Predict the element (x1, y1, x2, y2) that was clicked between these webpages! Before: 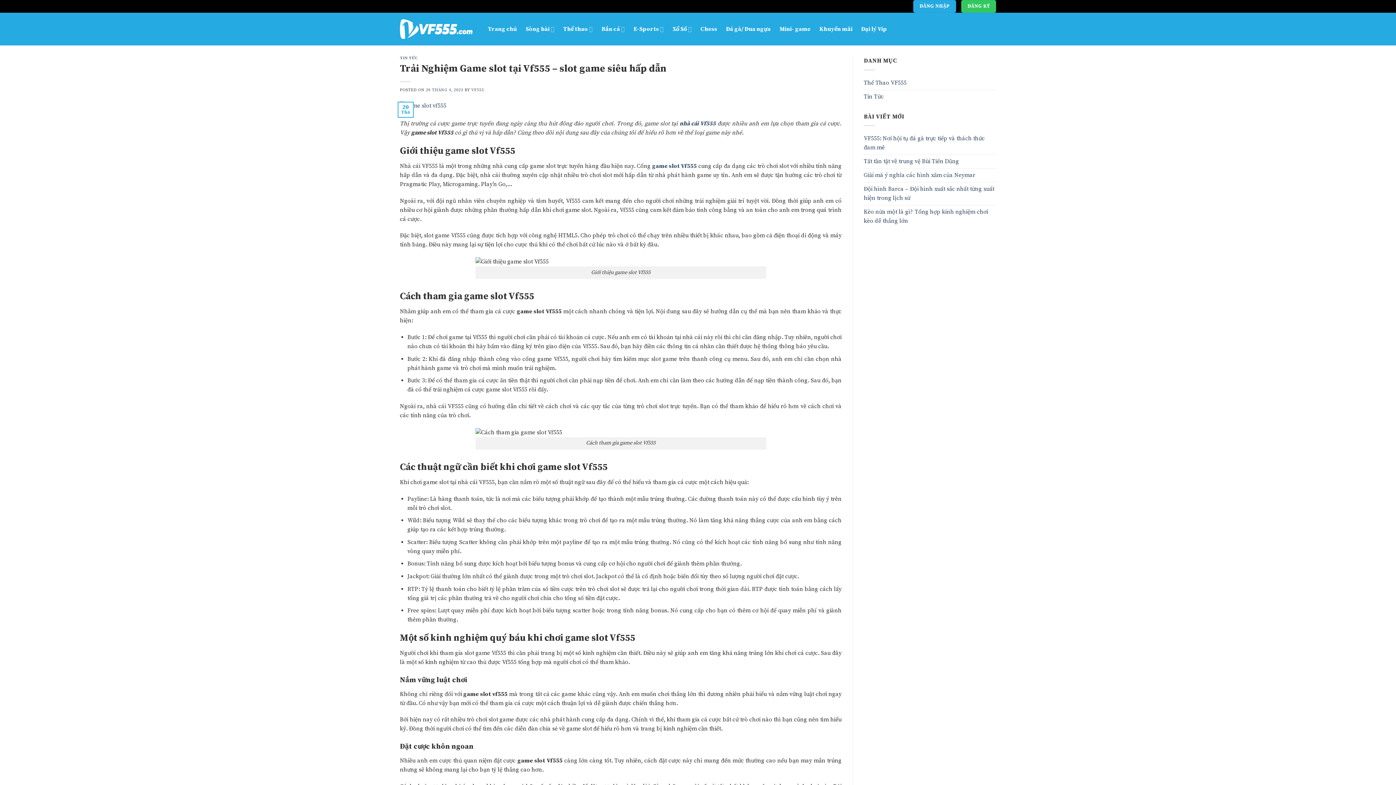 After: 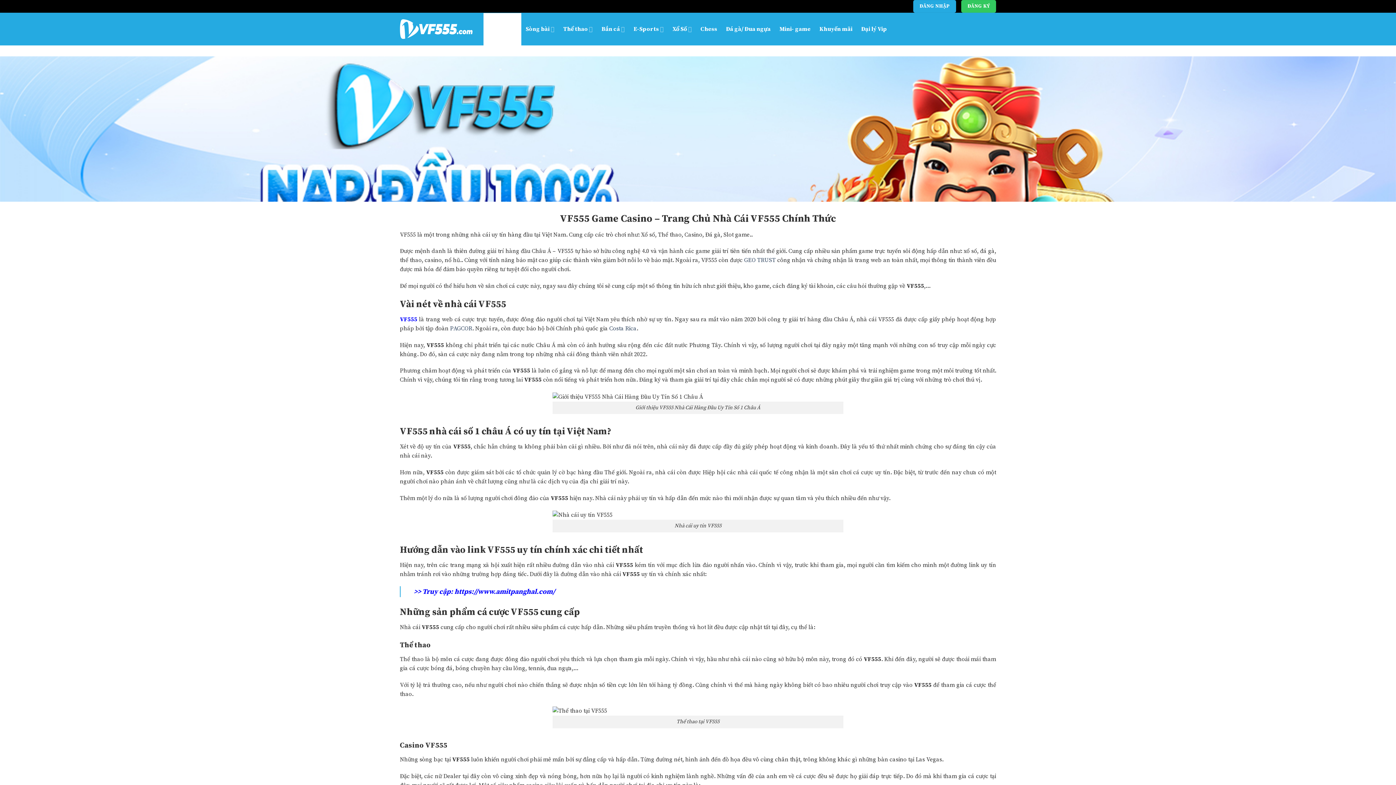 Action: bbox: (400, 19, 472, 39)